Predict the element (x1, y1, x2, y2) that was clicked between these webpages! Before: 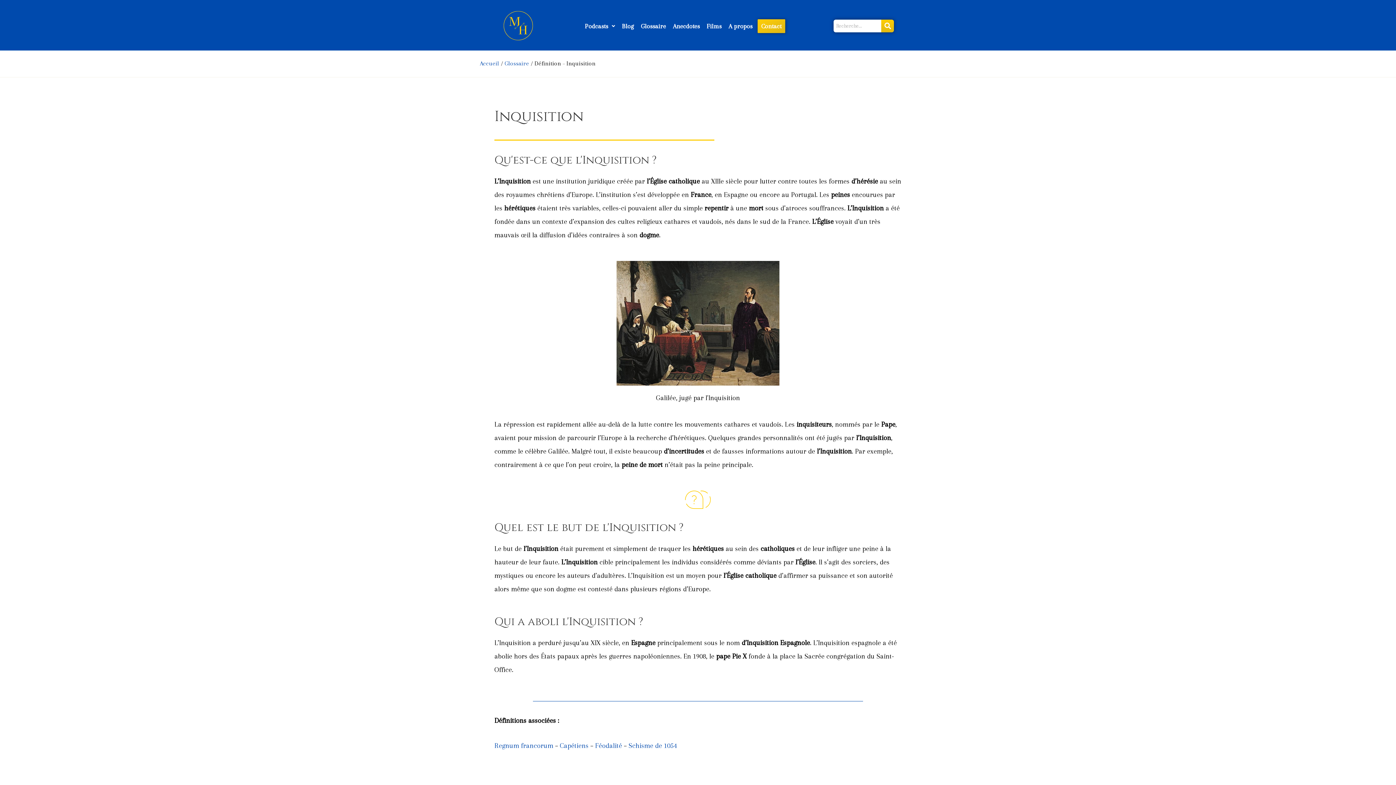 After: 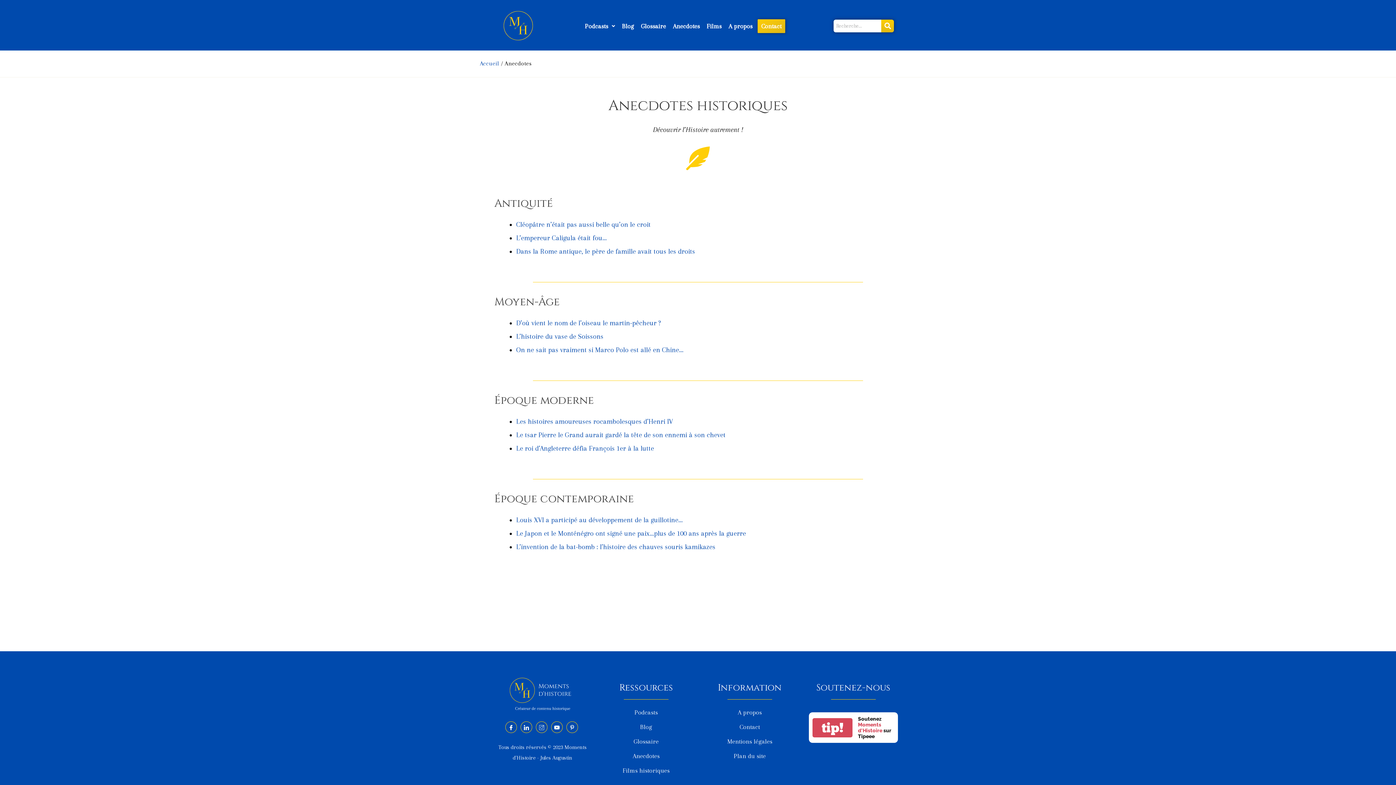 Action: bbox: (671, 18, 701, 33) label: Anecdotes